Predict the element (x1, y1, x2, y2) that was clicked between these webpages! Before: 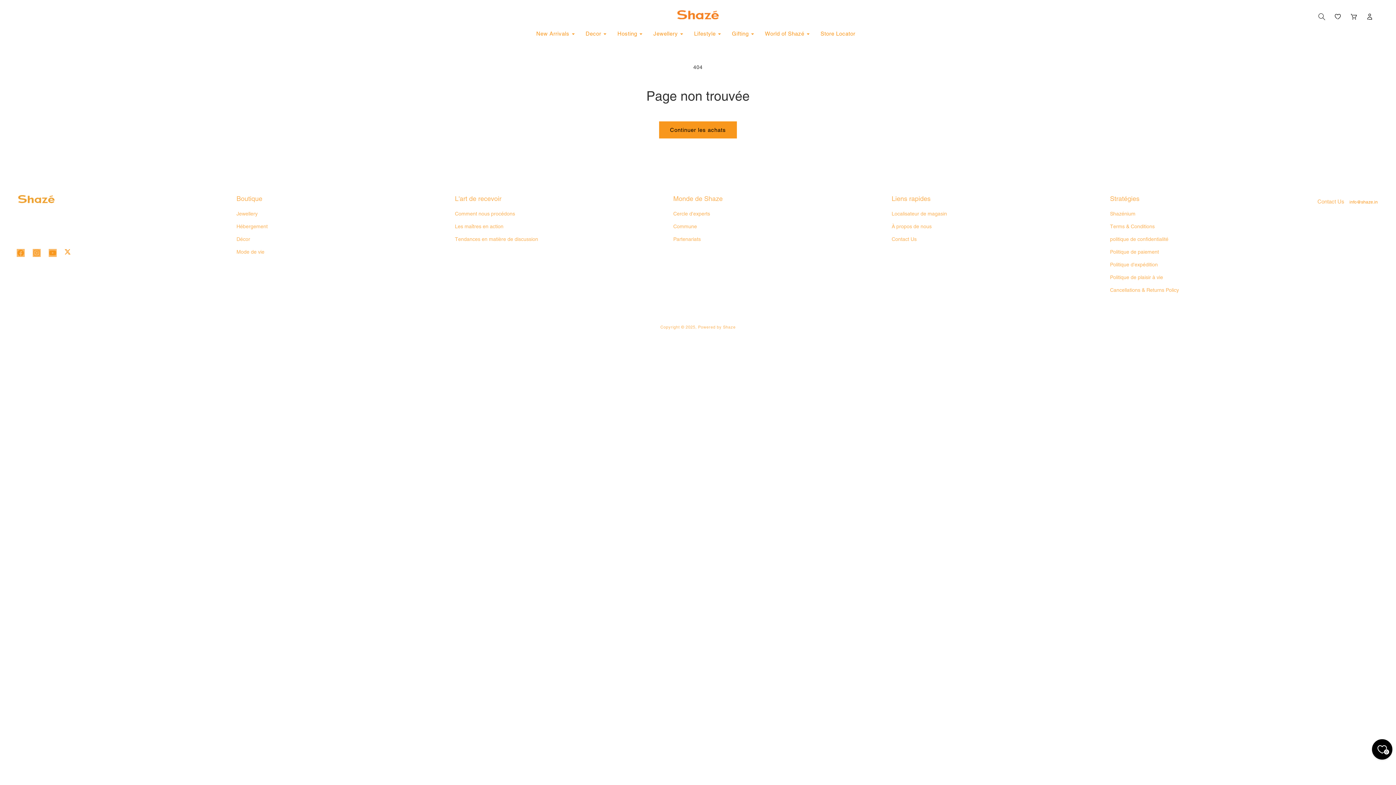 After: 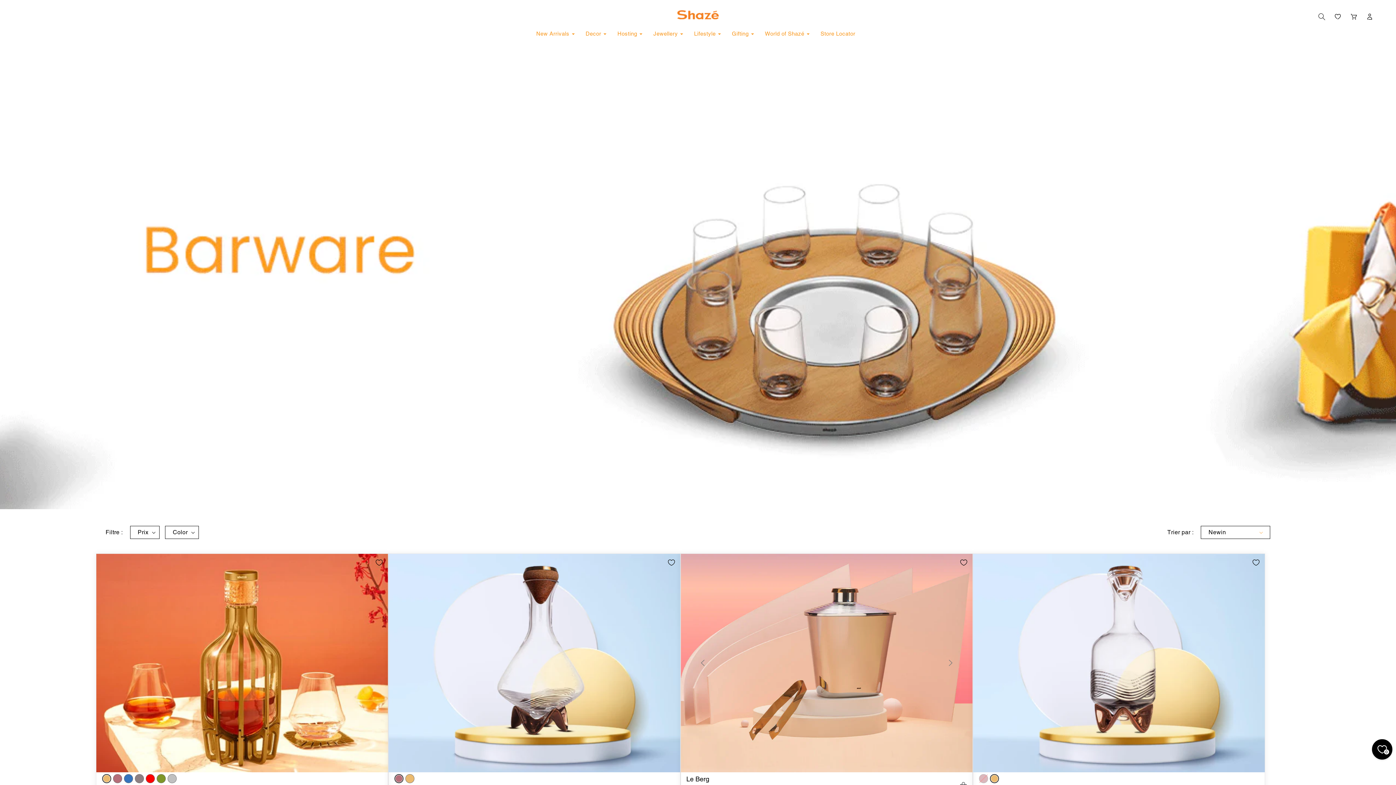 Action: bbox: (236, 220, 267, 233) label: Hébergement